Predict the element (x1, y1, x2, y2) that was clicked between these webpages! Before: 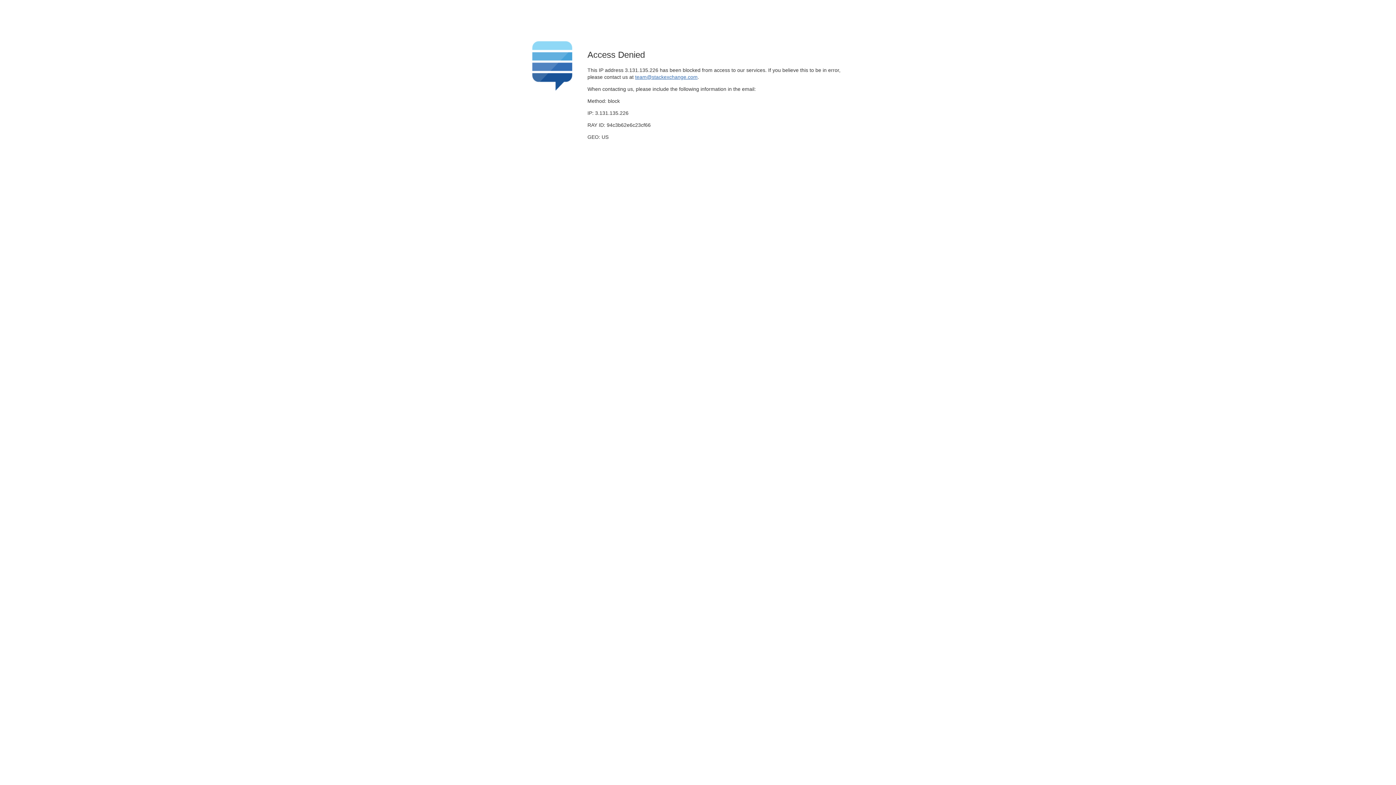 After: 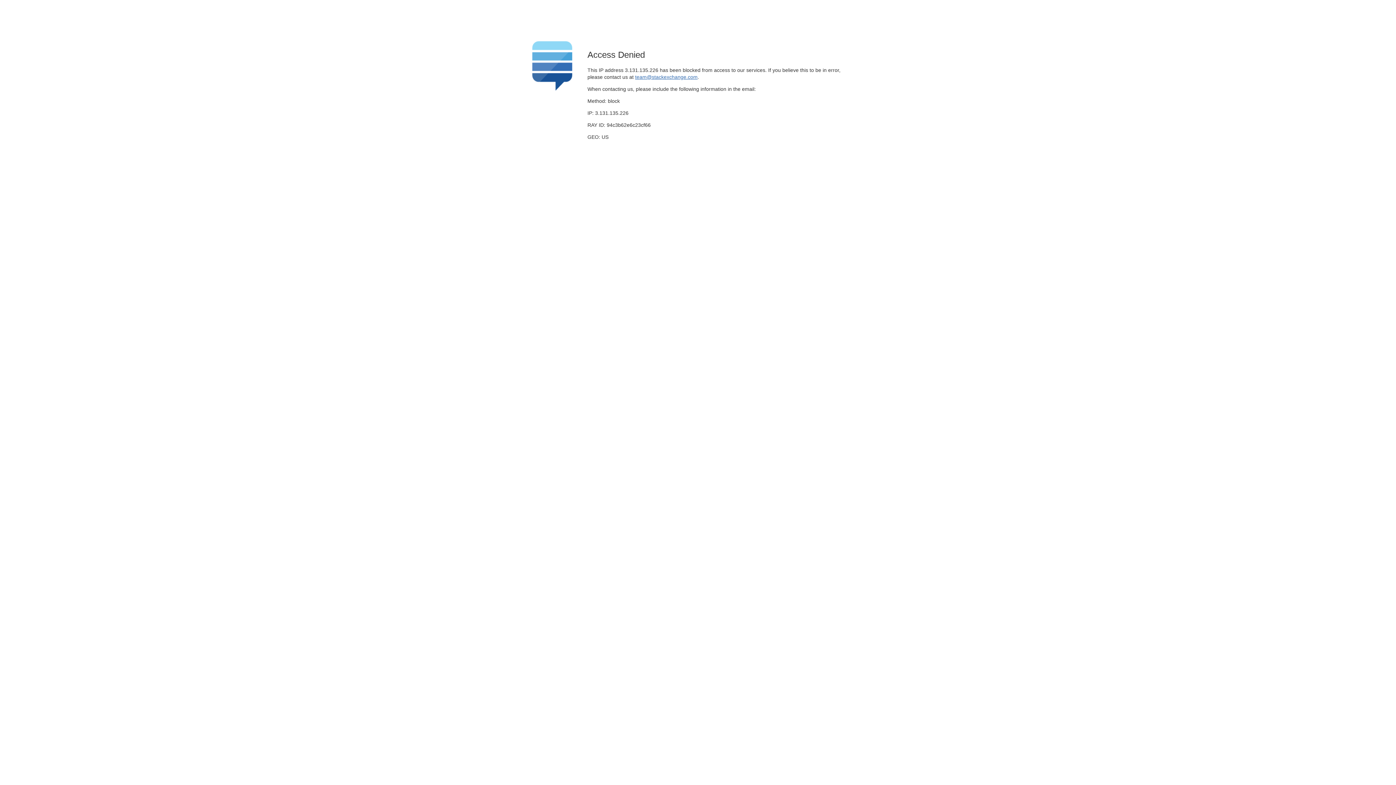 Action: label: team@stackexchange.com bbox: (635, 74, 697, 79)